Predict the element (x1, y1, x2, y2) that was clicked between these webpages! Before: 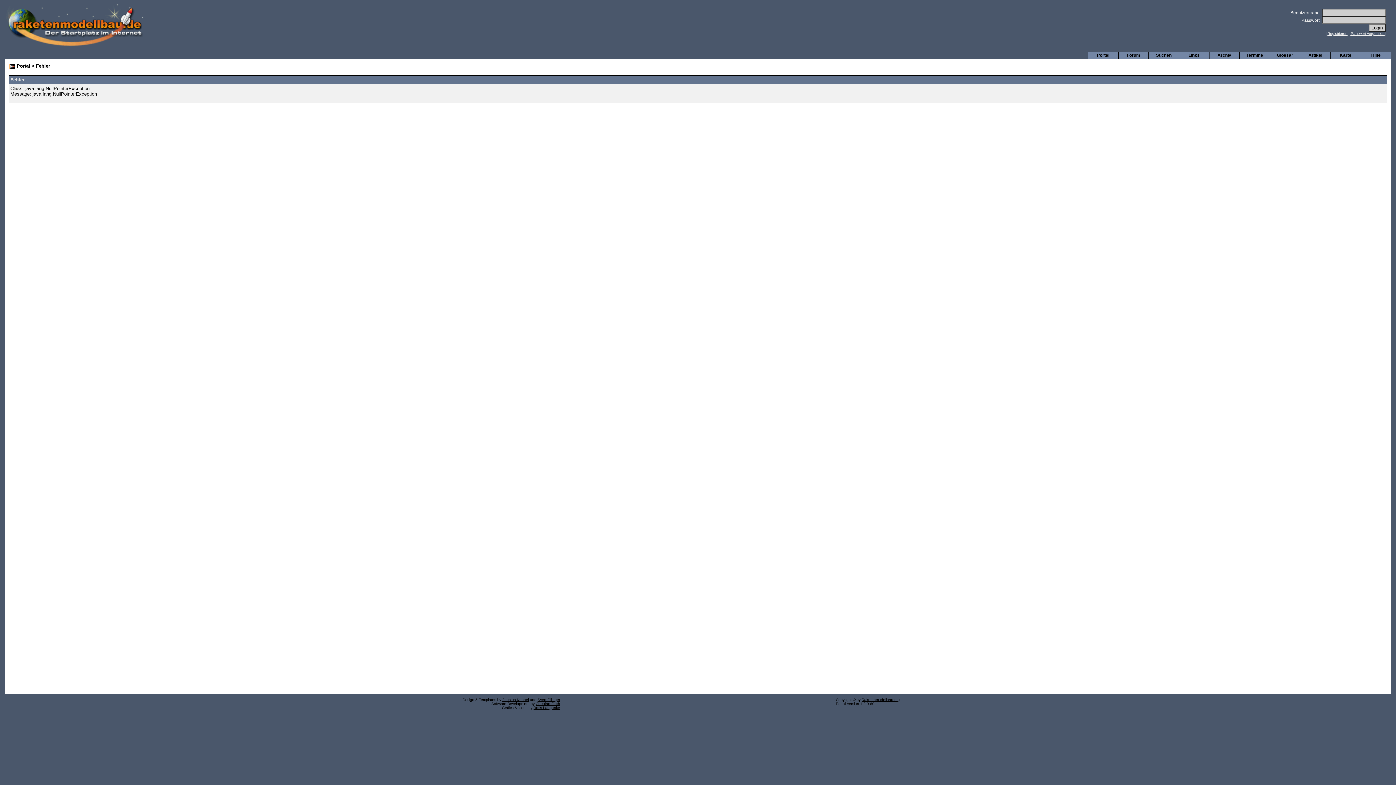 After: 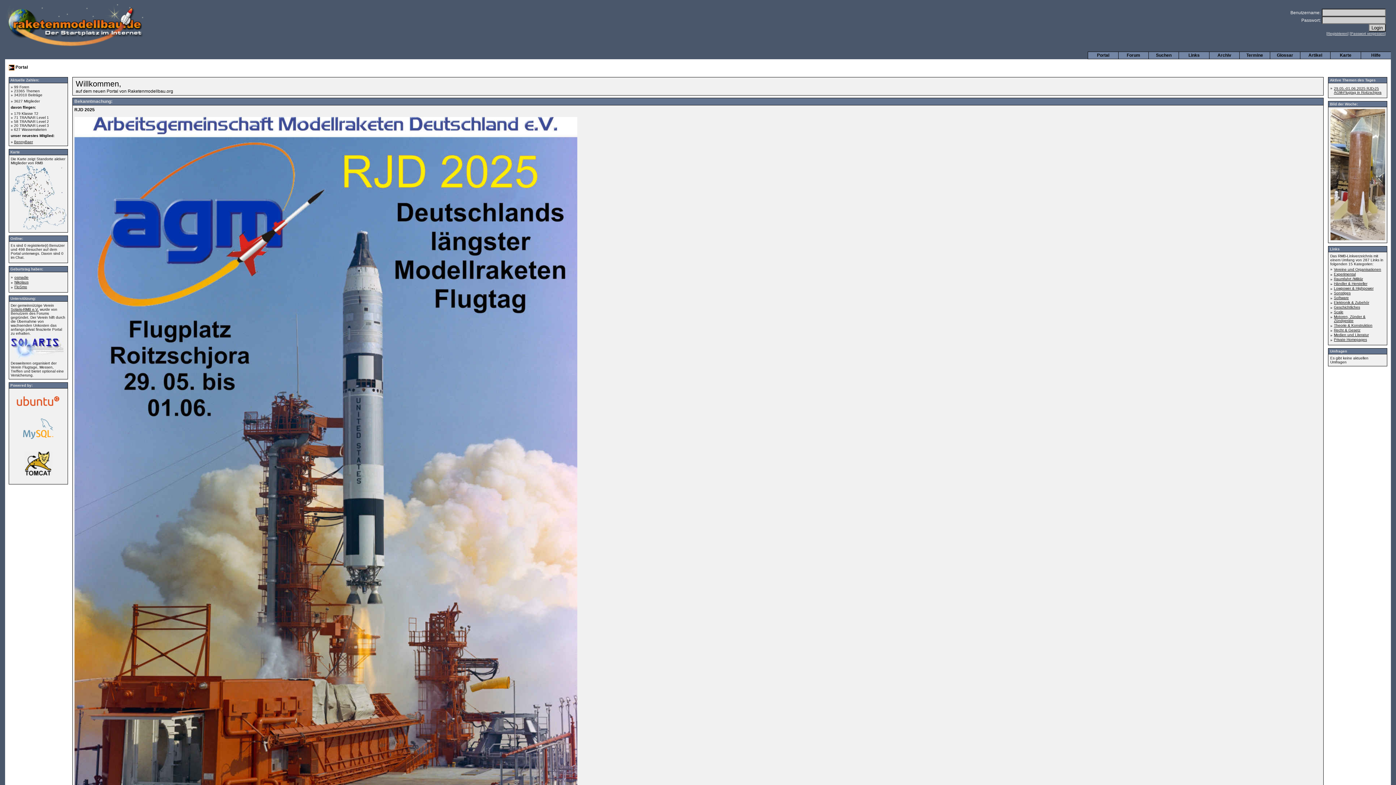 Action: bbox: (5, 44, 144, 49)